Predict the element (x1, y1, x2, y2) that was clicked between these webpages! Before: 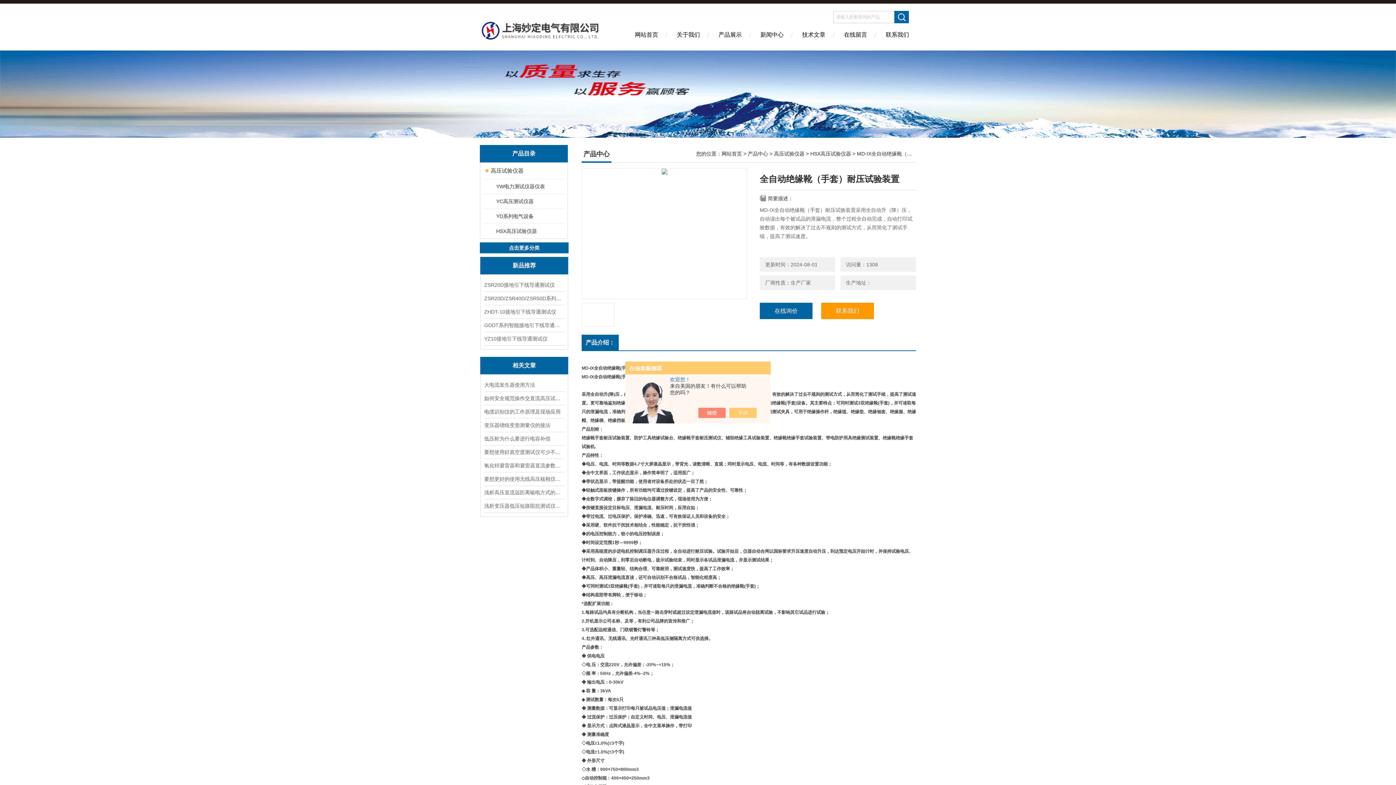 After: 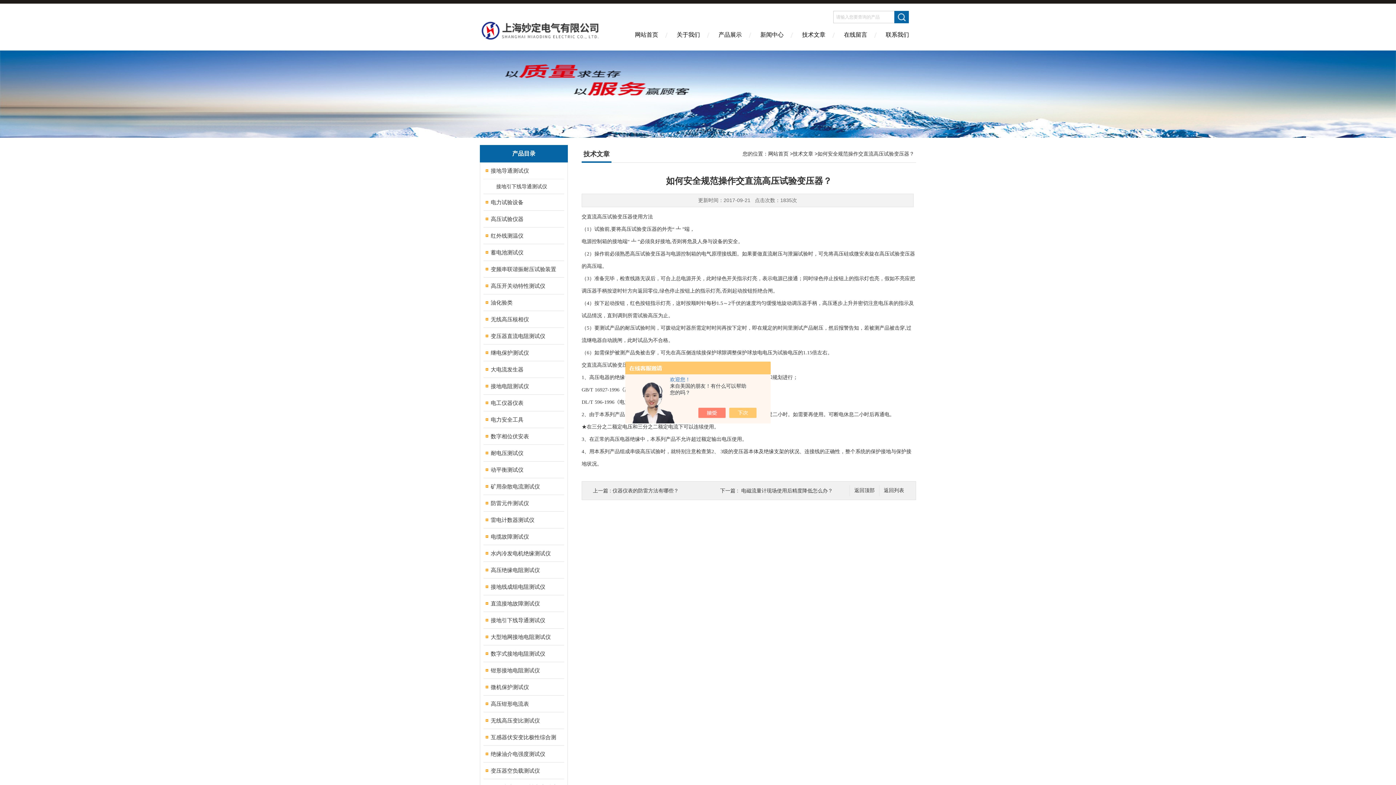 Action: bbox: (484, 392, 564, 405) label: 如何安全规范操作交直流高压试验变压器？